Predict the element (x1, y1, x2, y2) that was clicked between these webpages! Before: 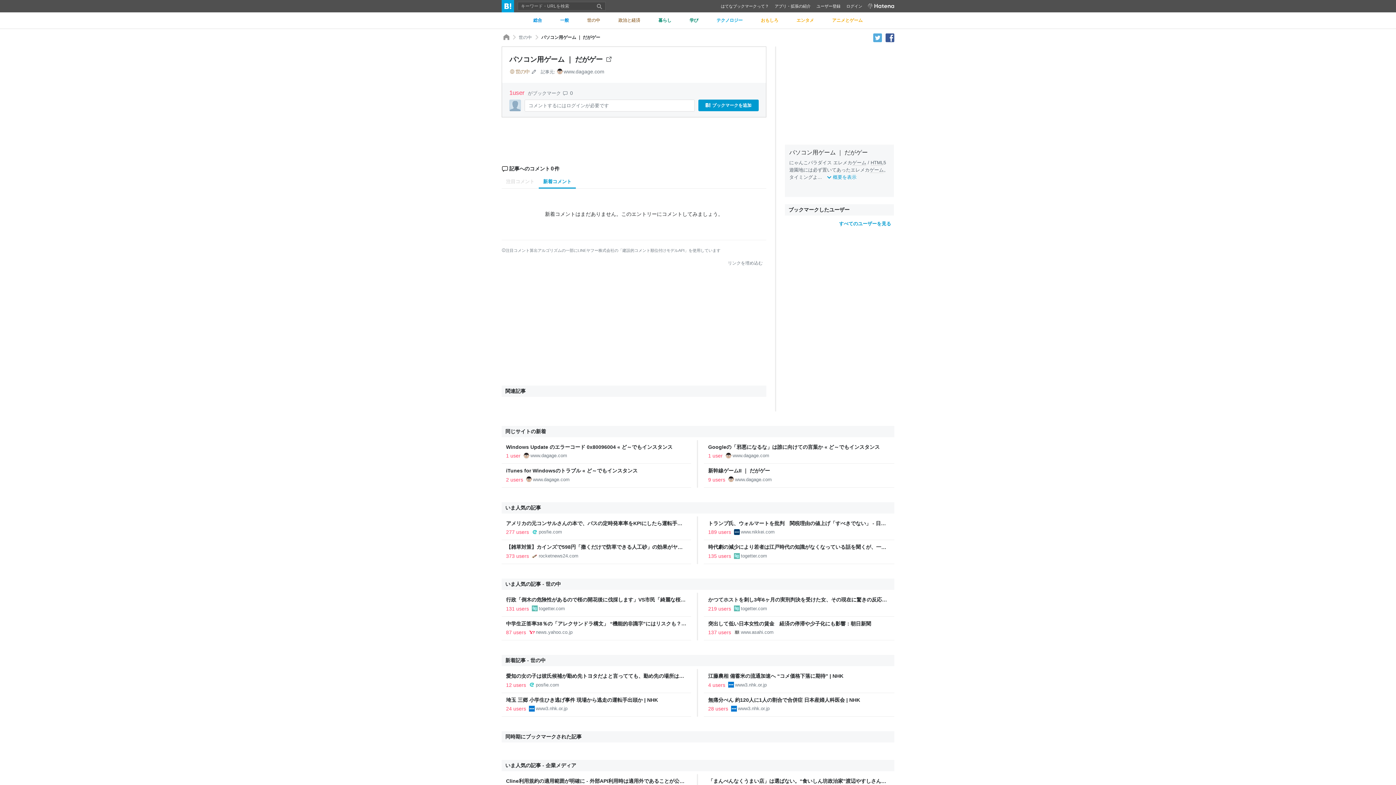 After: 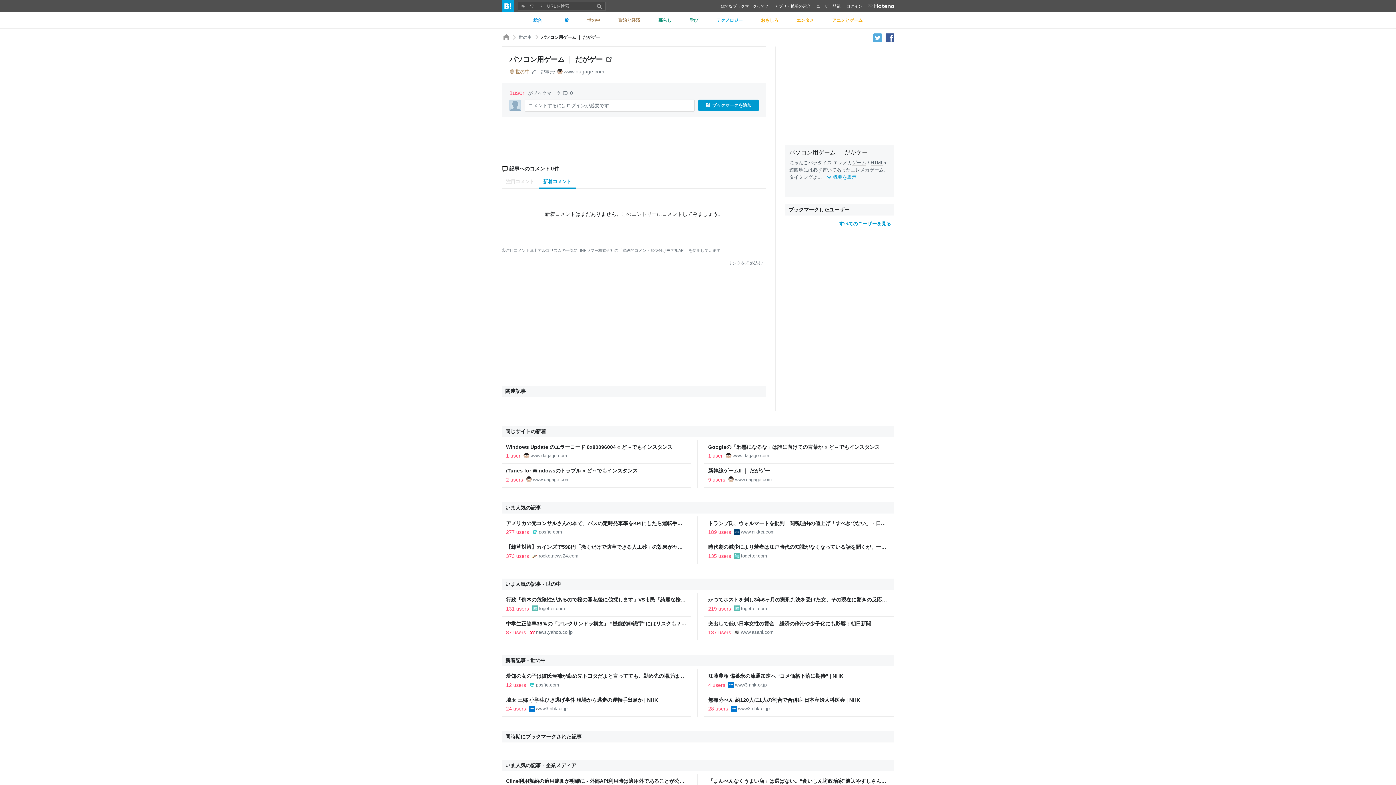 Action: bbox: (873, 34, 882, 40)